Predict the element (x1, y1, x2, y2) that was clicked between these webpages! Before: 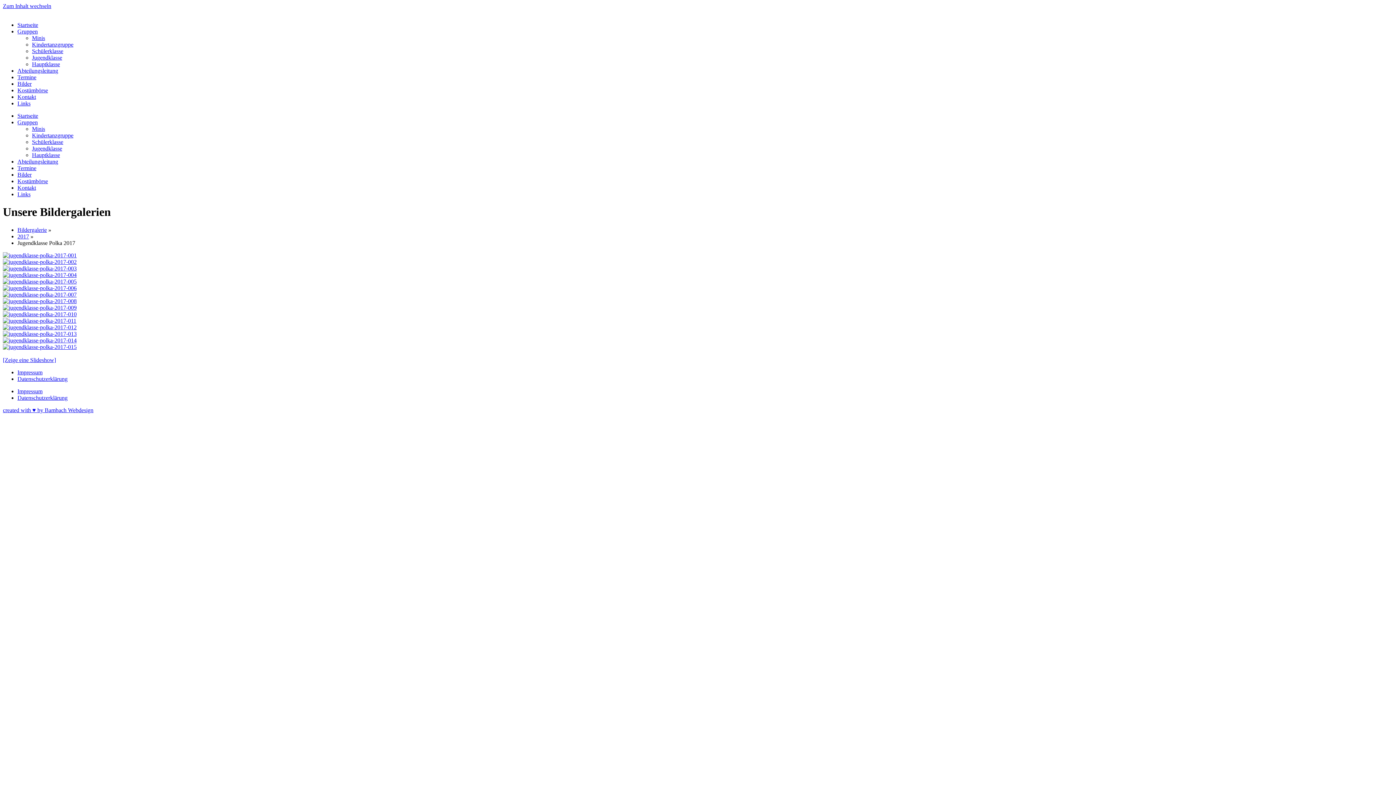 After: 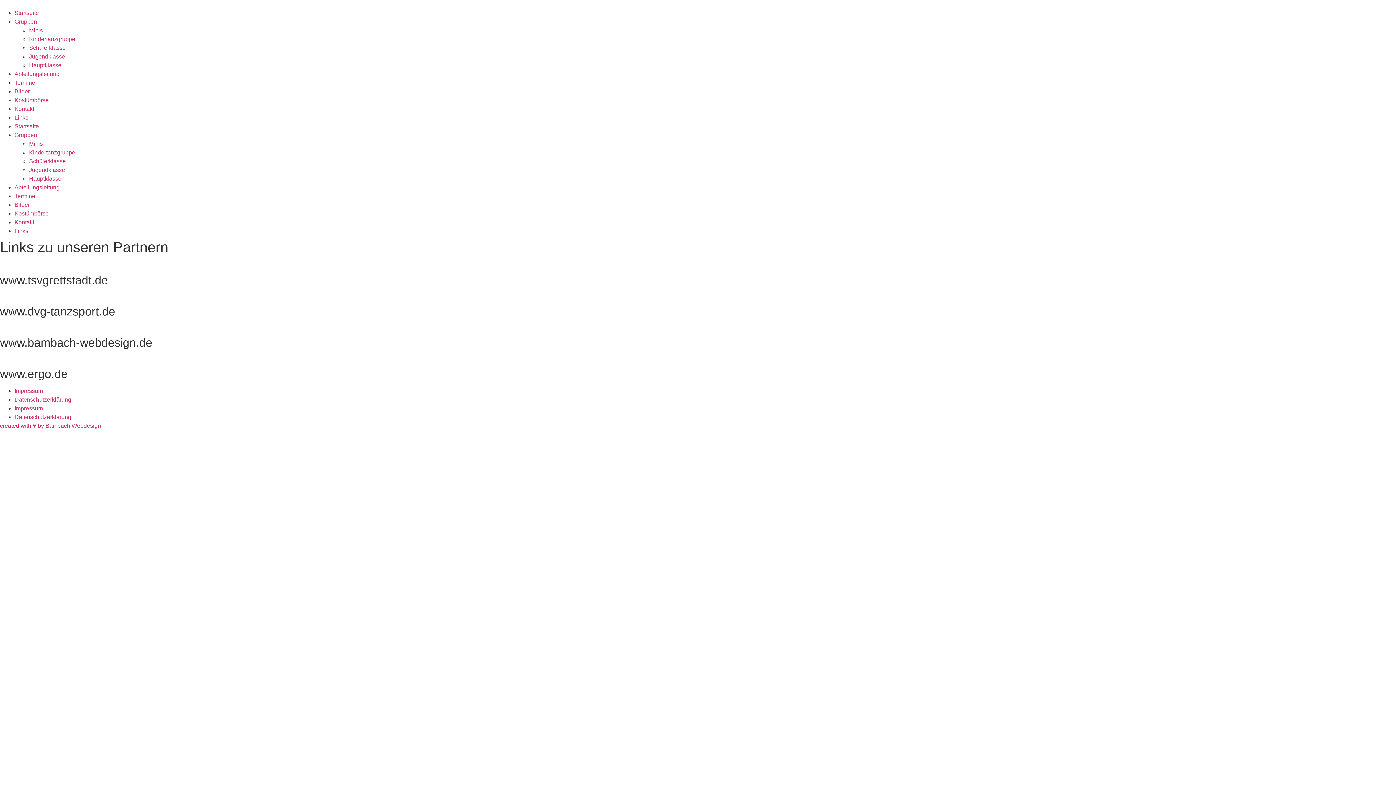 Action: bbox: (17, 100, 30, 106) label: Links